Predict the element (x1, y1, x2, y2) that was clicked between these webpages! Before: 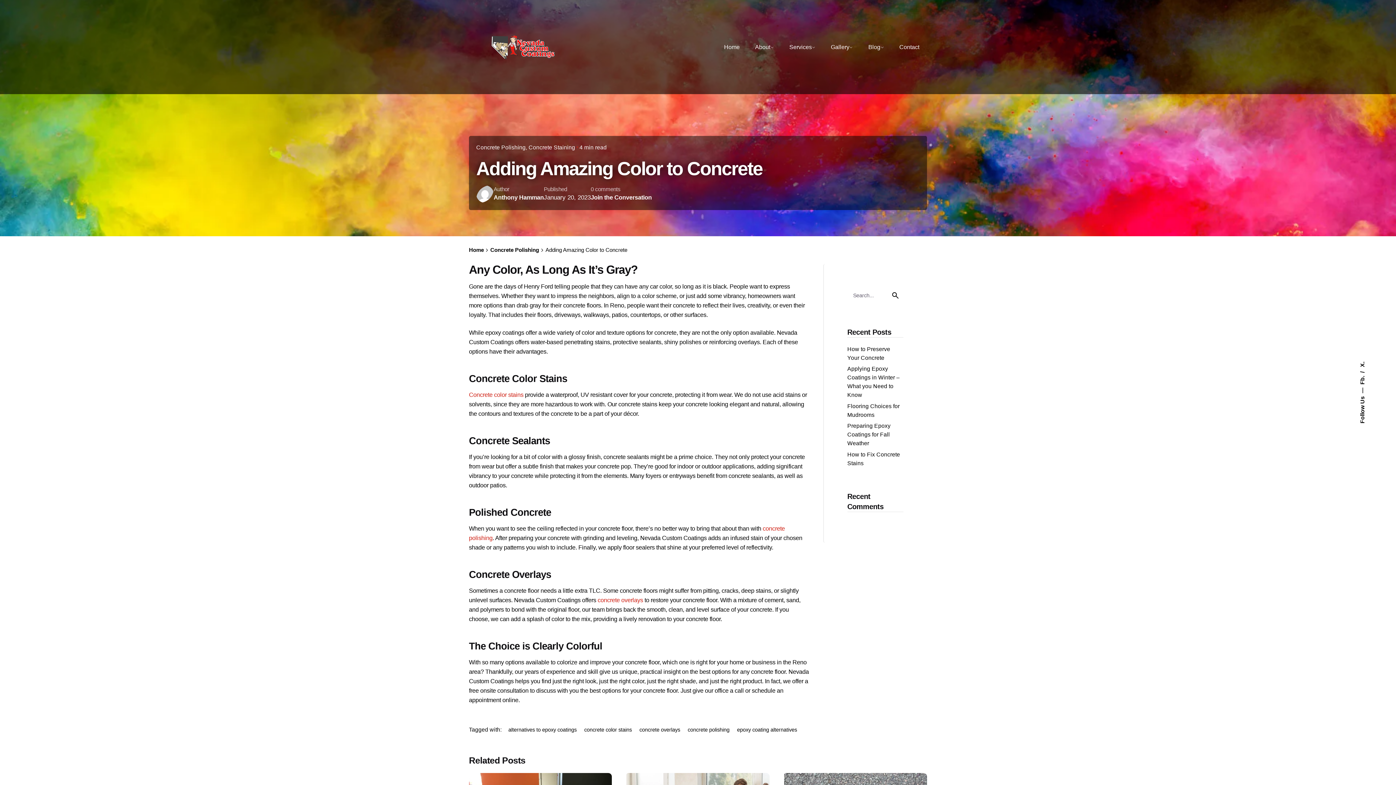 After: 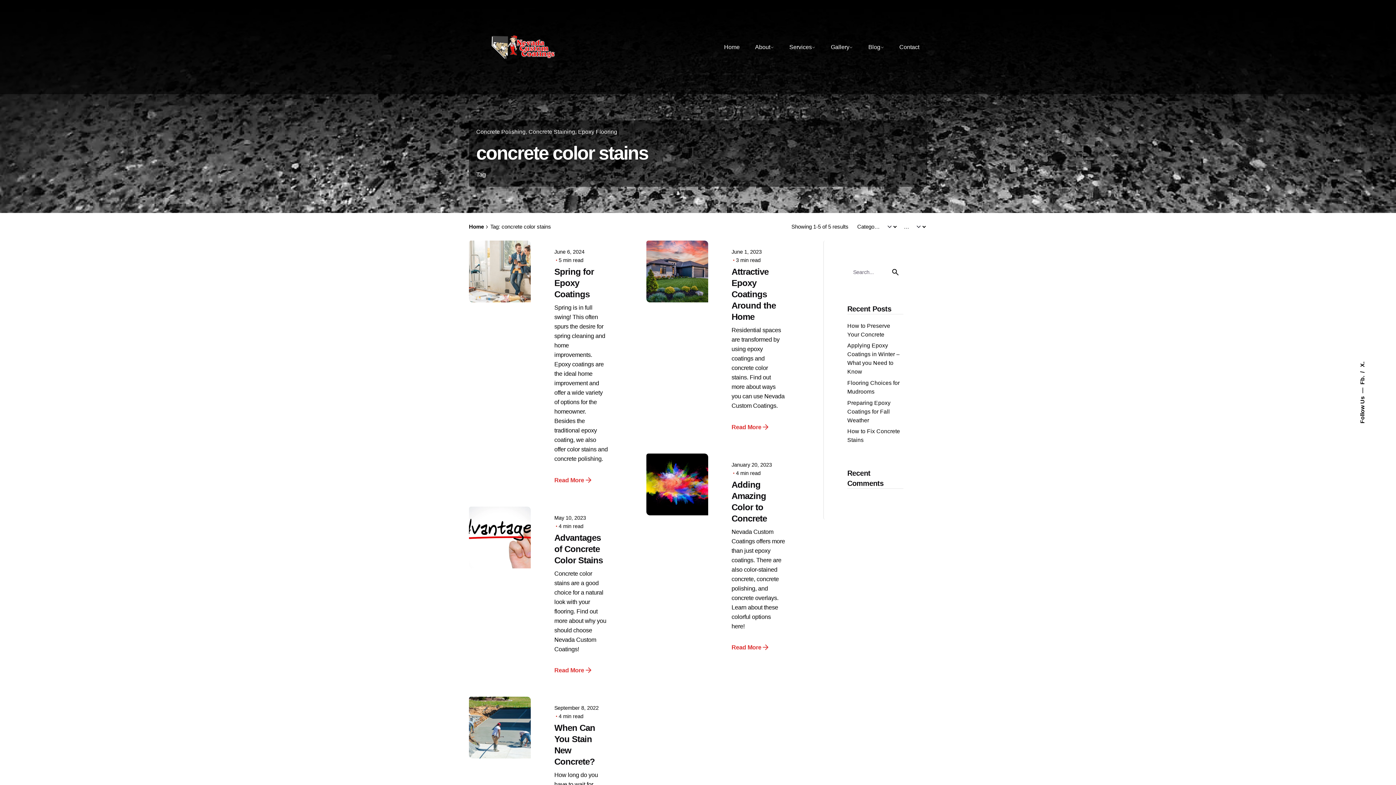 Action: label: concrete color stains bbox: (580, 725, 635, 734)